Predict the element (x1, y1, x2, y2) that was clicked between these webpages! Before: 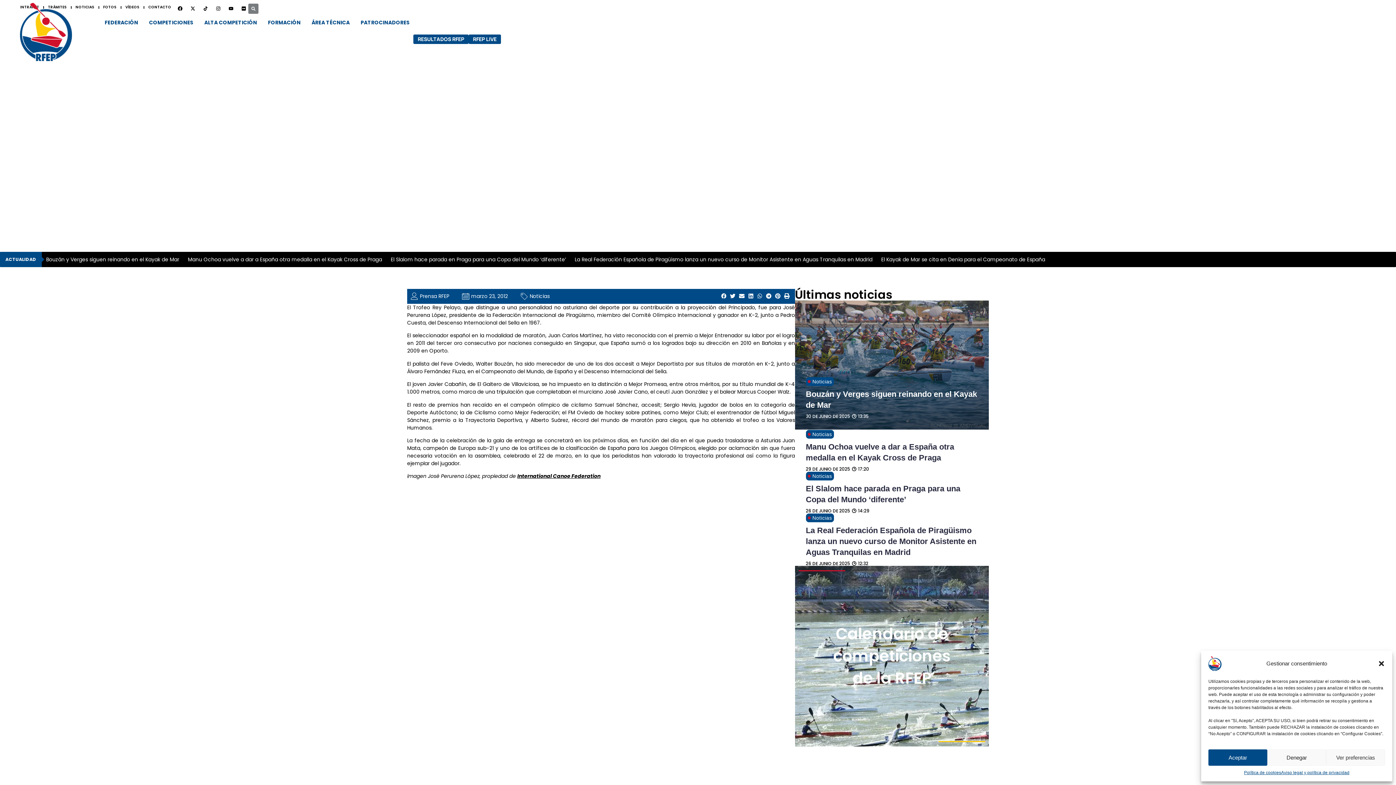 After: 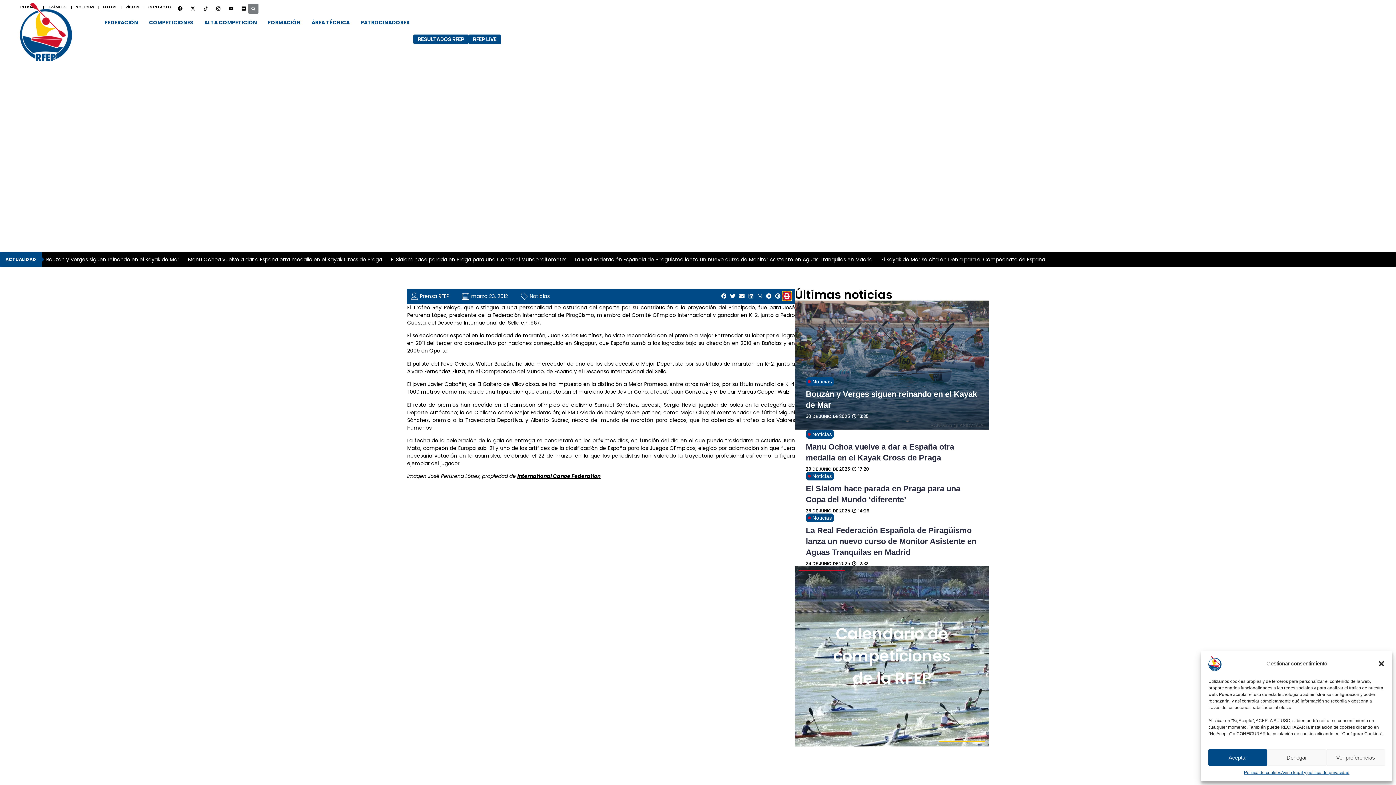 Action: label: Compartir en print bbox: (782, 291, 791, 300)